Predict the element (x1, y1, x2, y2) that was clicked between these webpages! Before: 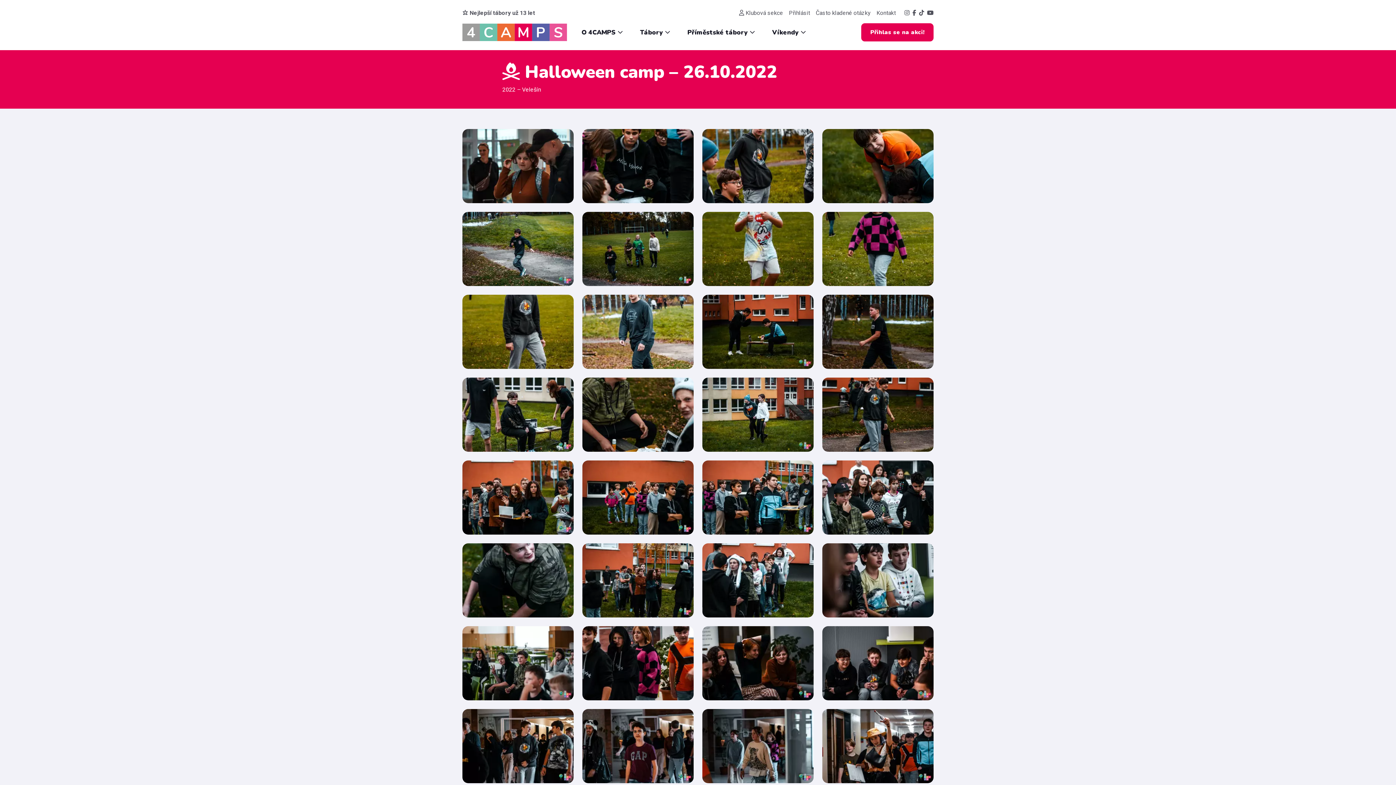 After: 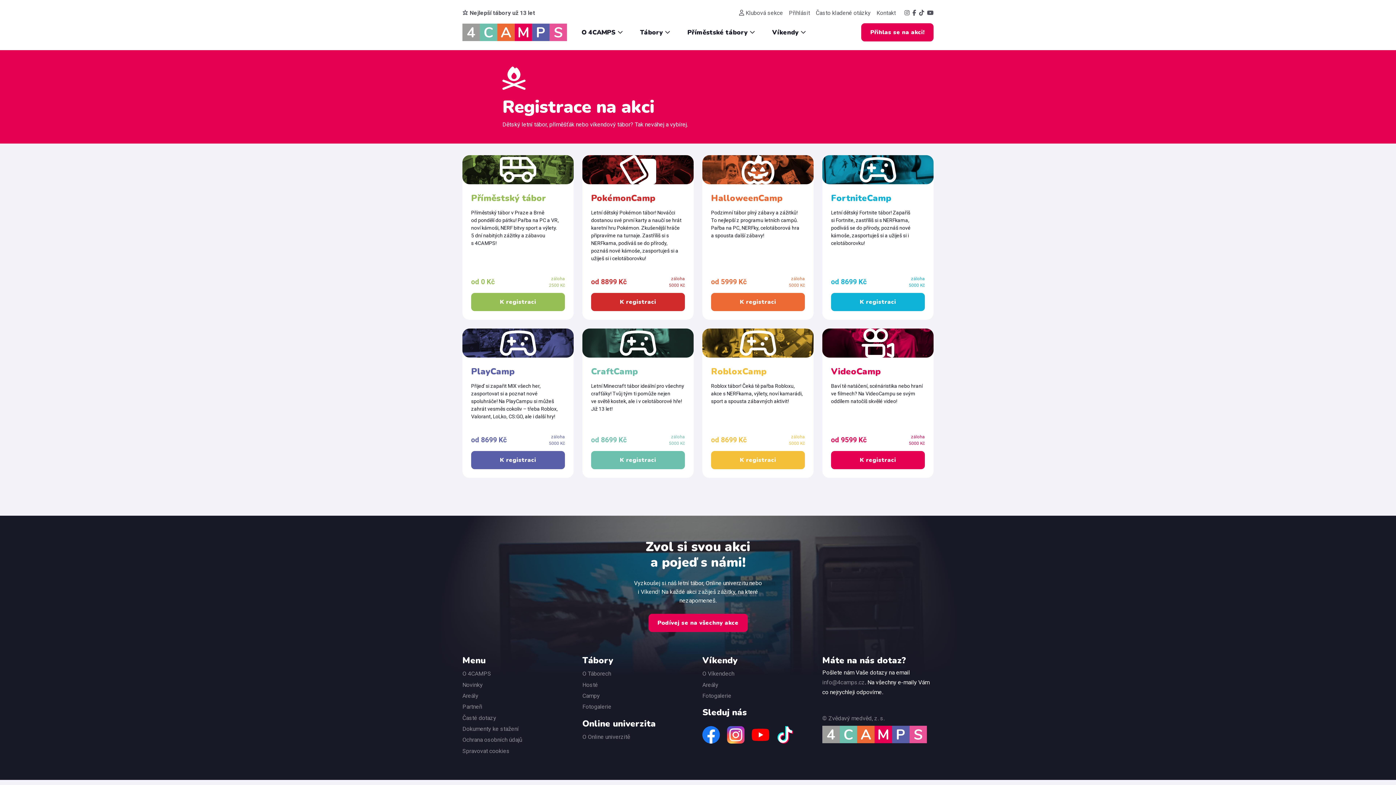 Action: label: Přihlas se na akci! bbox: (861, 23, 933, 41)